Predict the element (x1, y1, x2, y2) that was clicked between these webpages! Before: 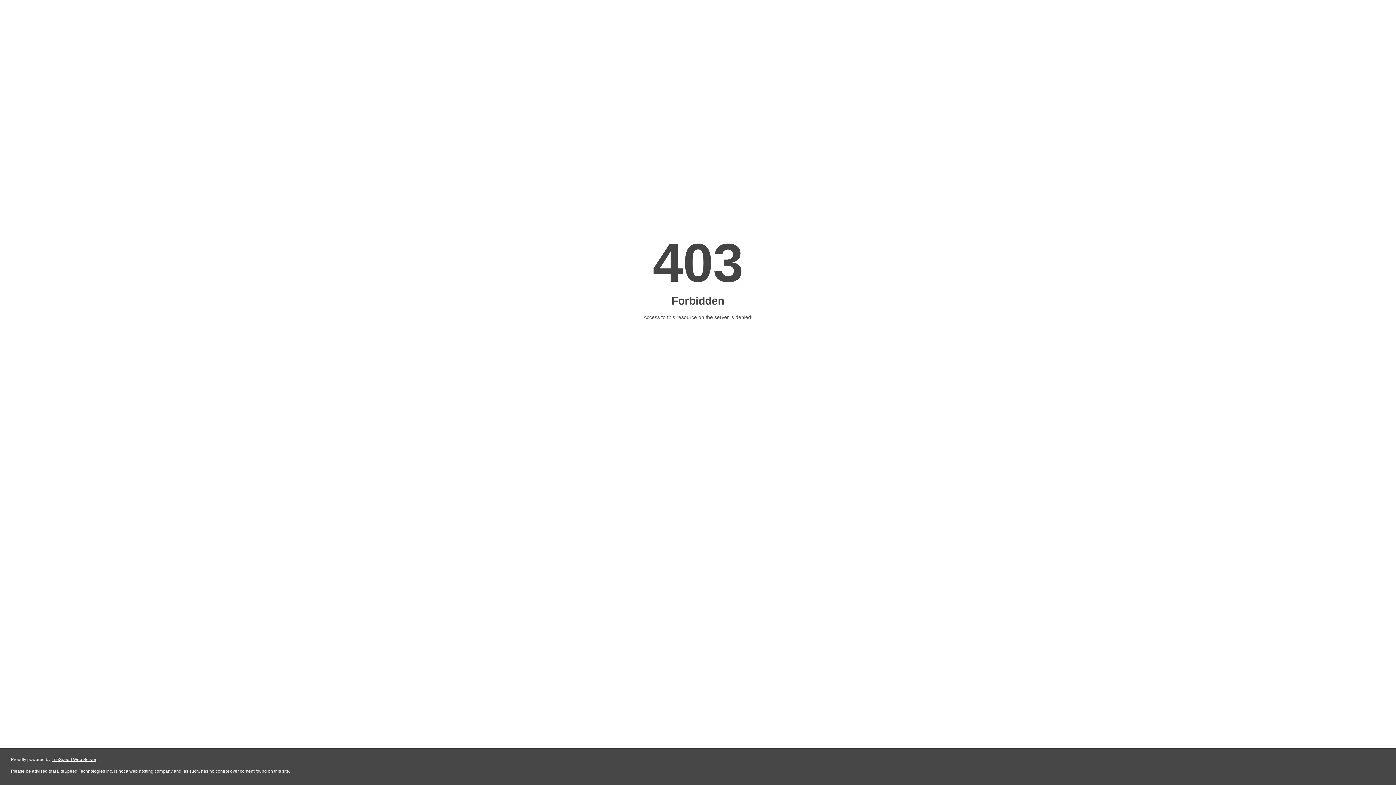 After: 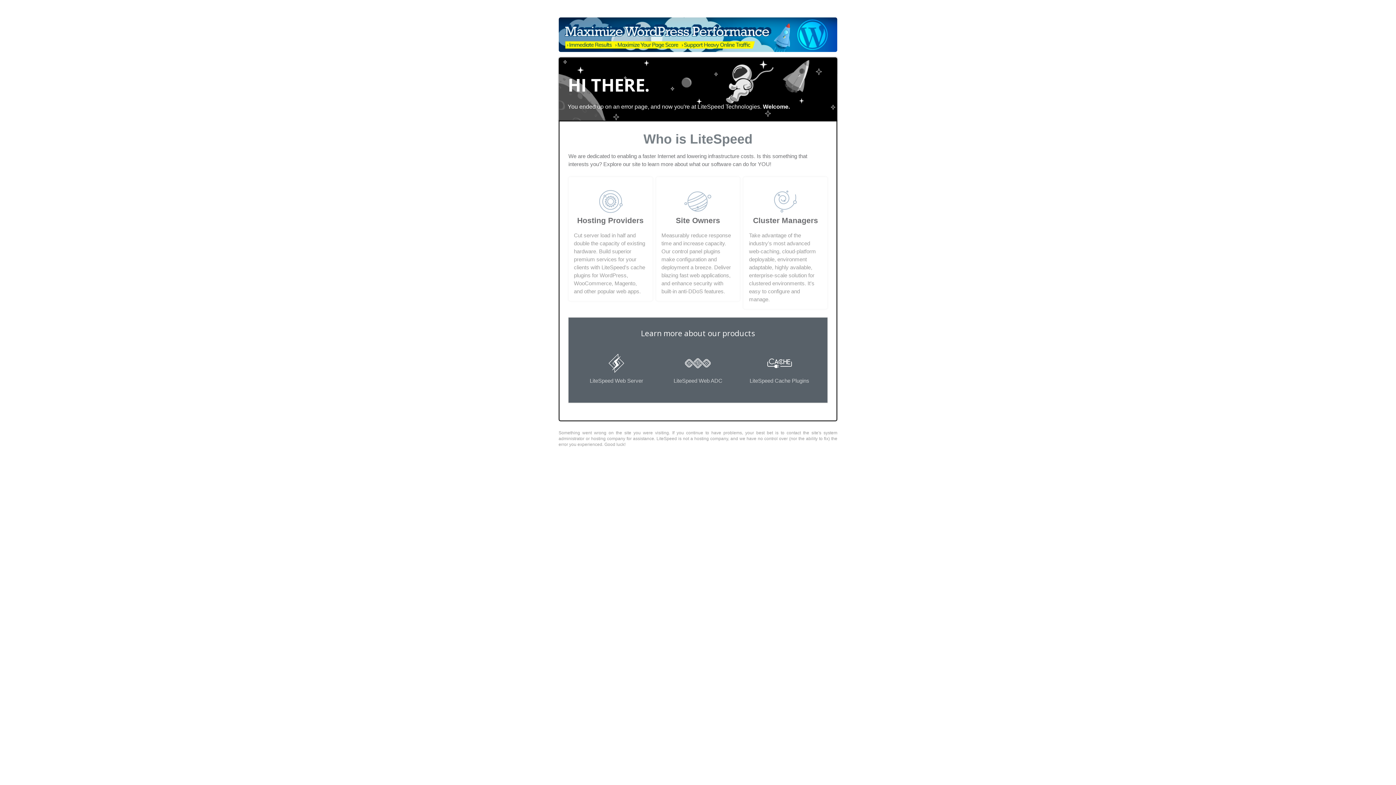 Action: bbox: (51, 757, 96, 762) label: LiteSpeed Web Server